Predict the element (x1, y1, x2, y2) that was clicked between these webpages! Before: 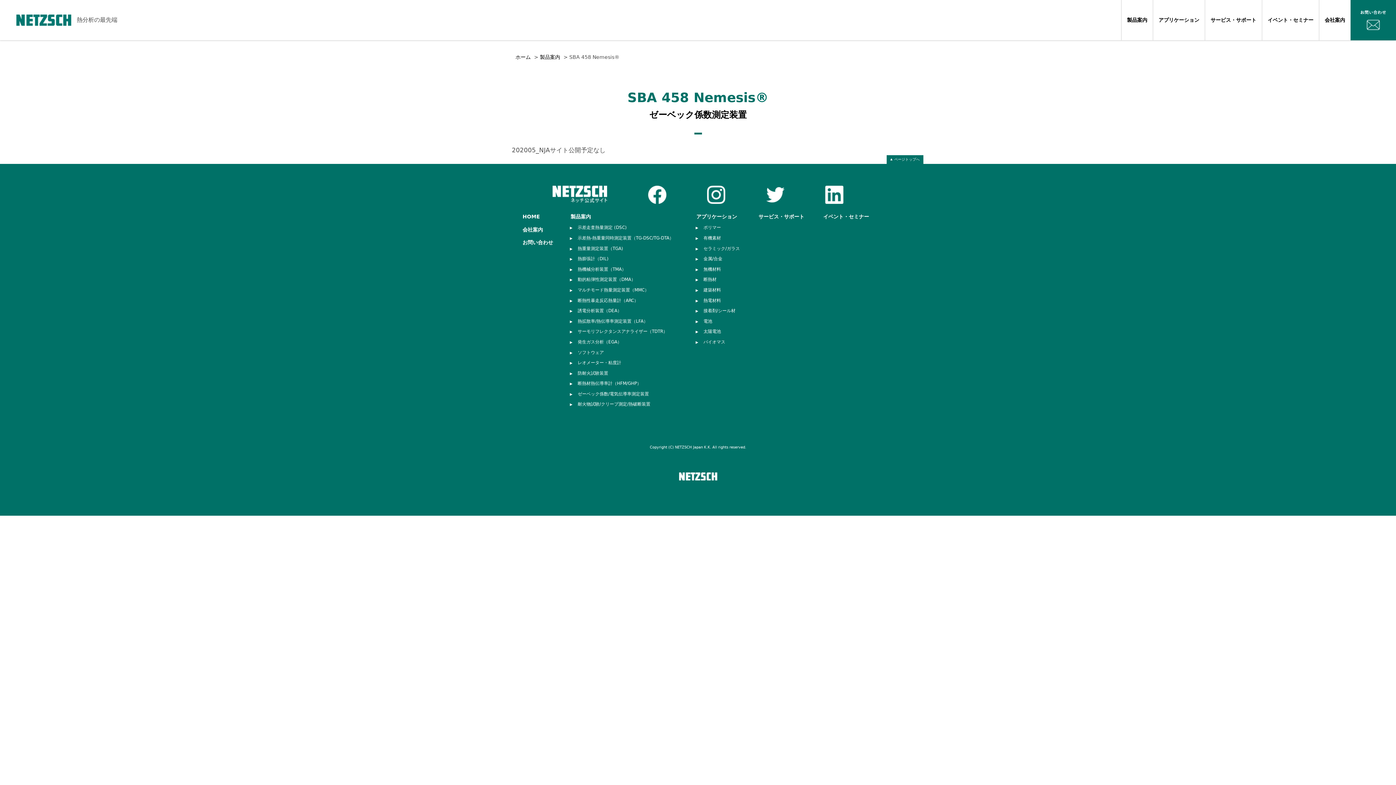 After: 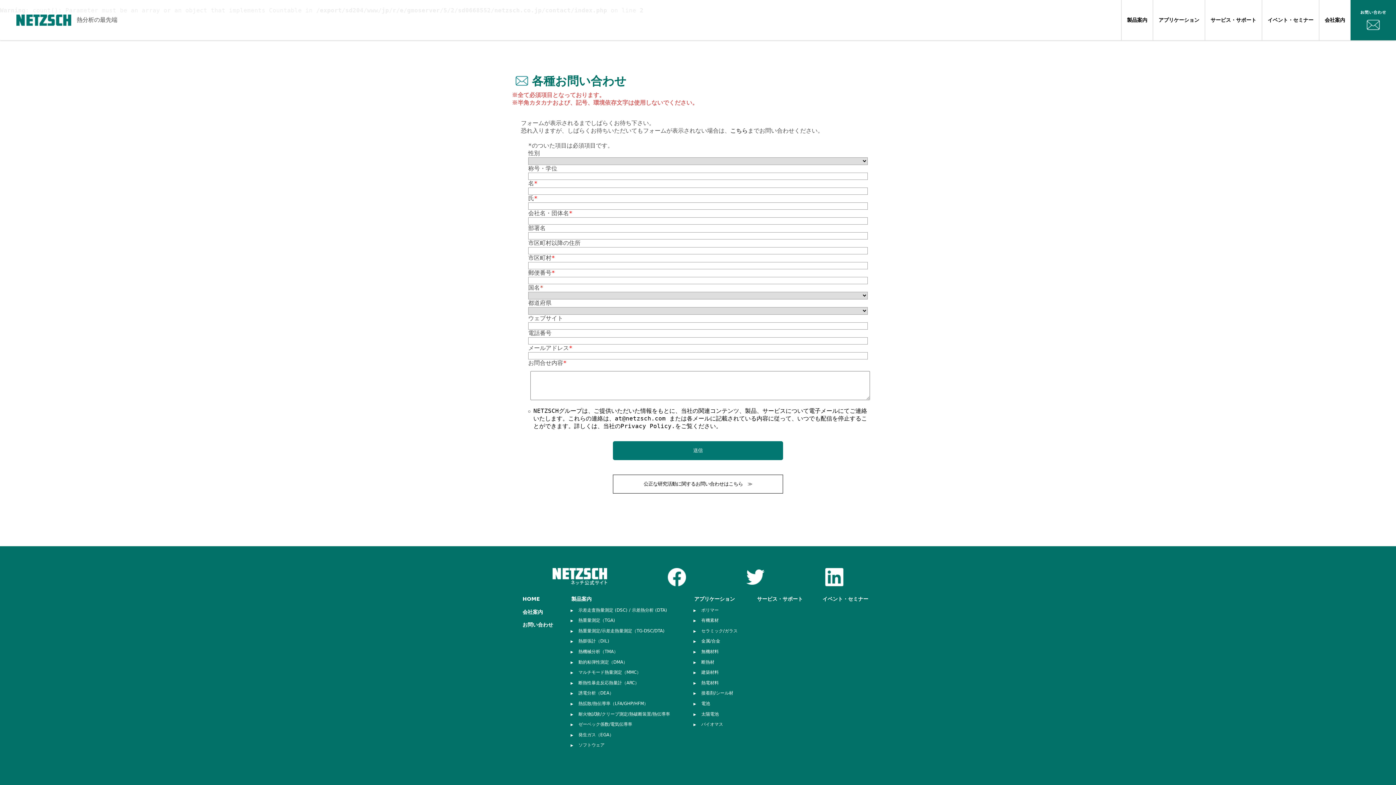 Action: label: お問い合わせ bbox: (515, 237, 560, 248)